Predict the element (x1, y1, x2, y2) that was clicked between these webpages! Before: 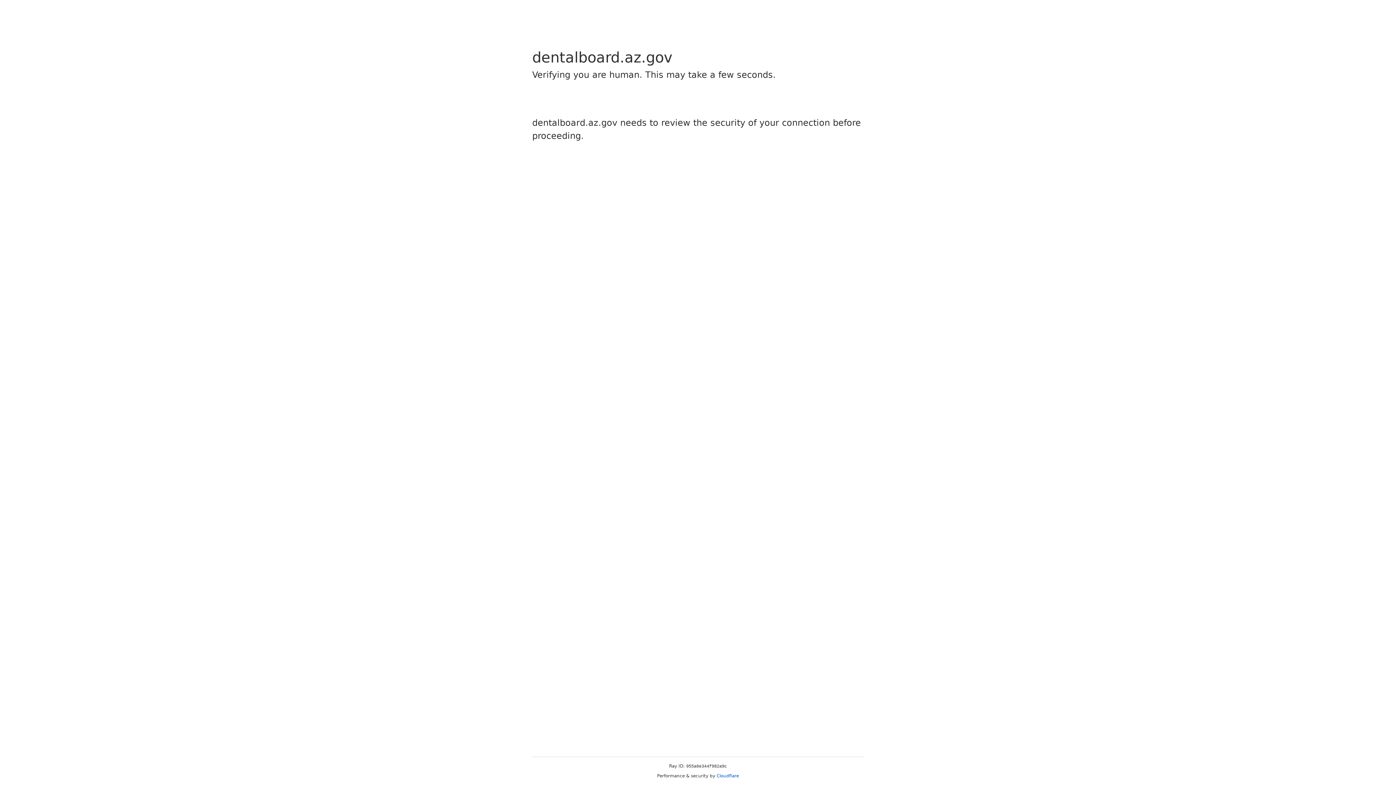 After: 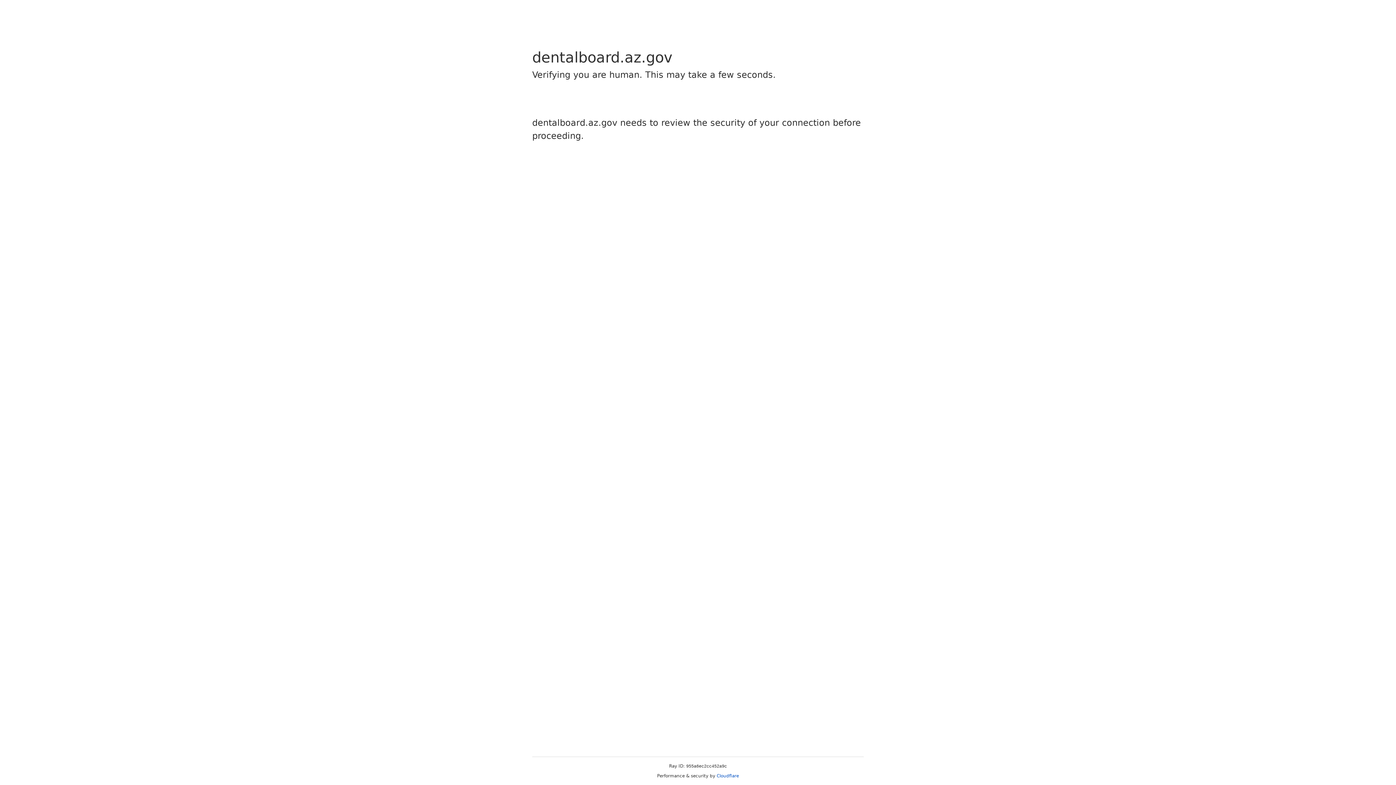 Action: bbox: (716, 773, 739, 778) label: Cloudflare